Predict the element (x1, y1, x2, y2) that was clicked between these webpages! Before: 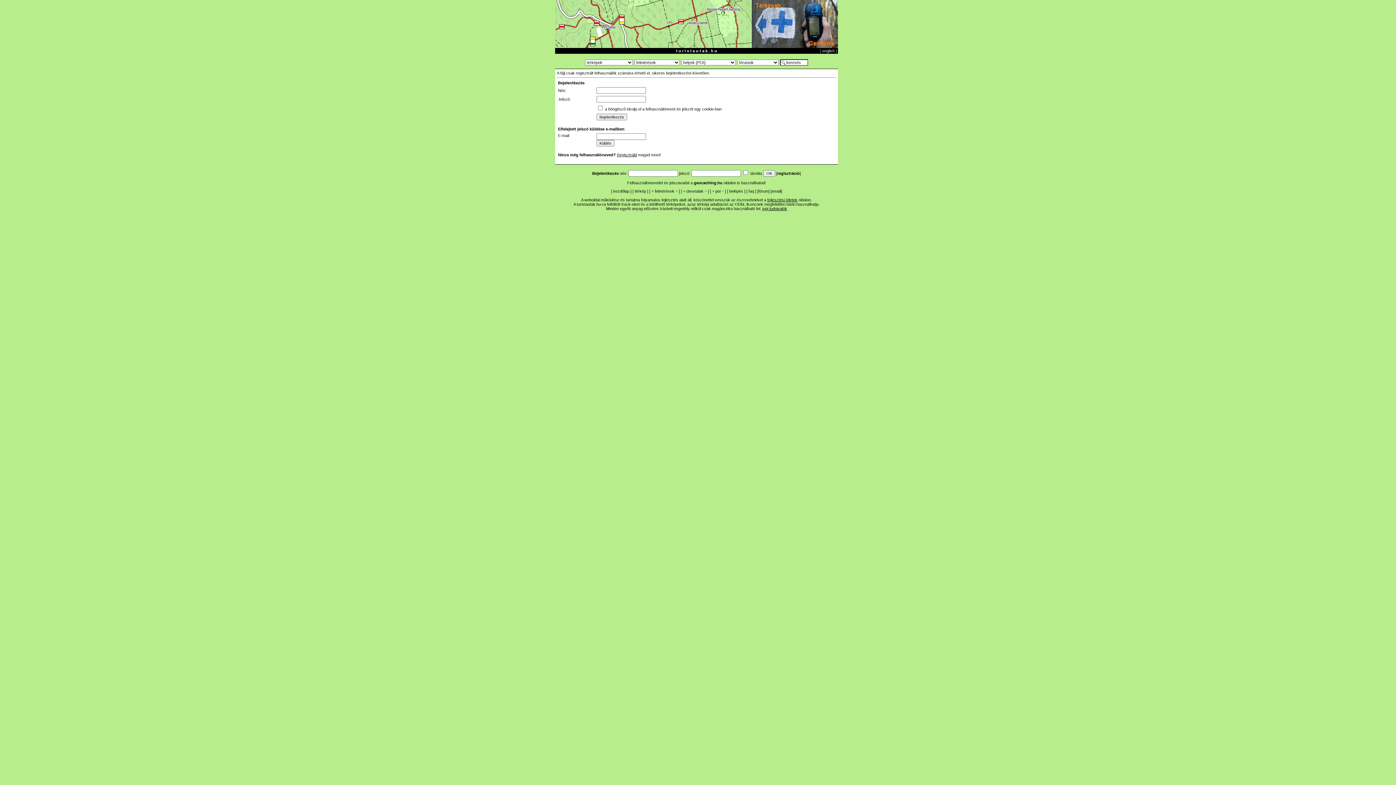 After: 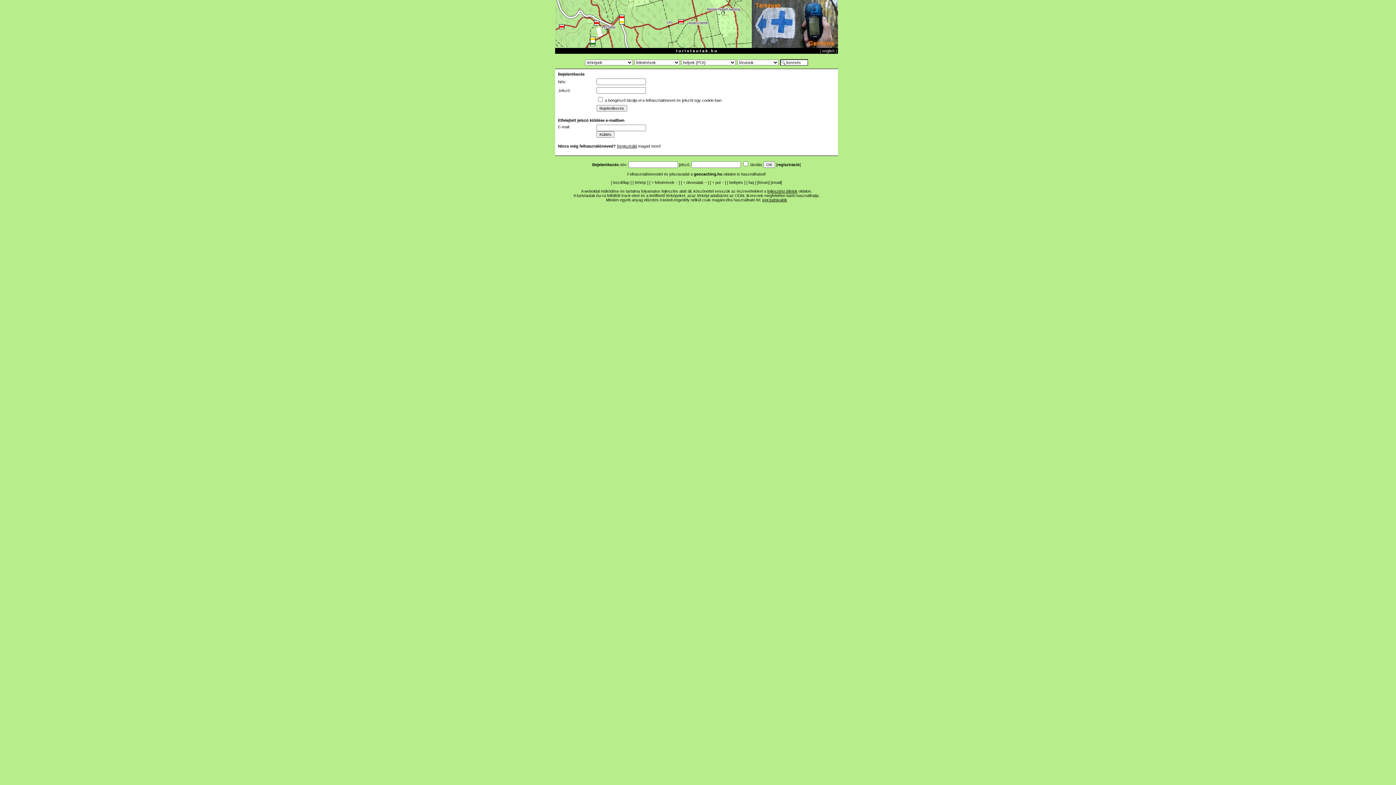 Action: bbox: (703, 189, 708, 193) label:  ~ 